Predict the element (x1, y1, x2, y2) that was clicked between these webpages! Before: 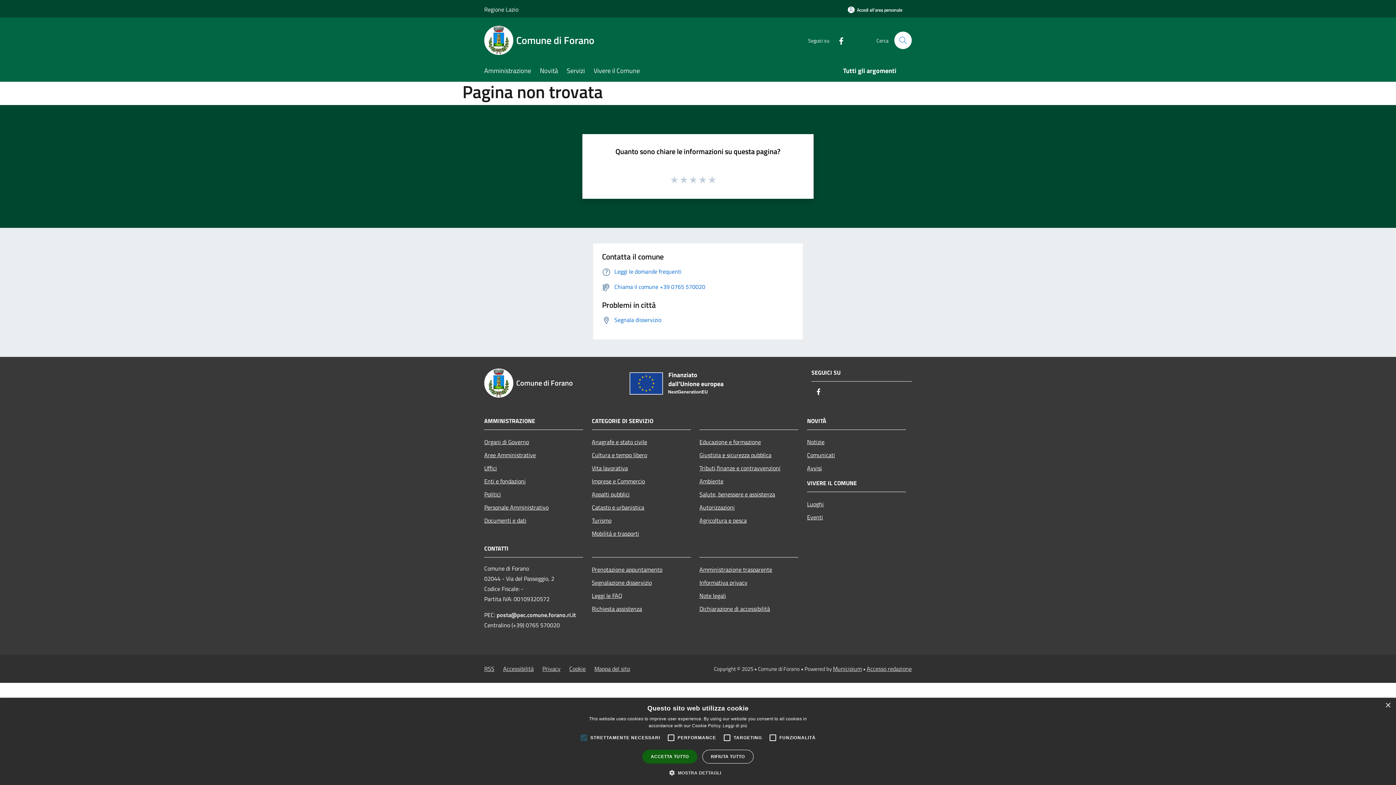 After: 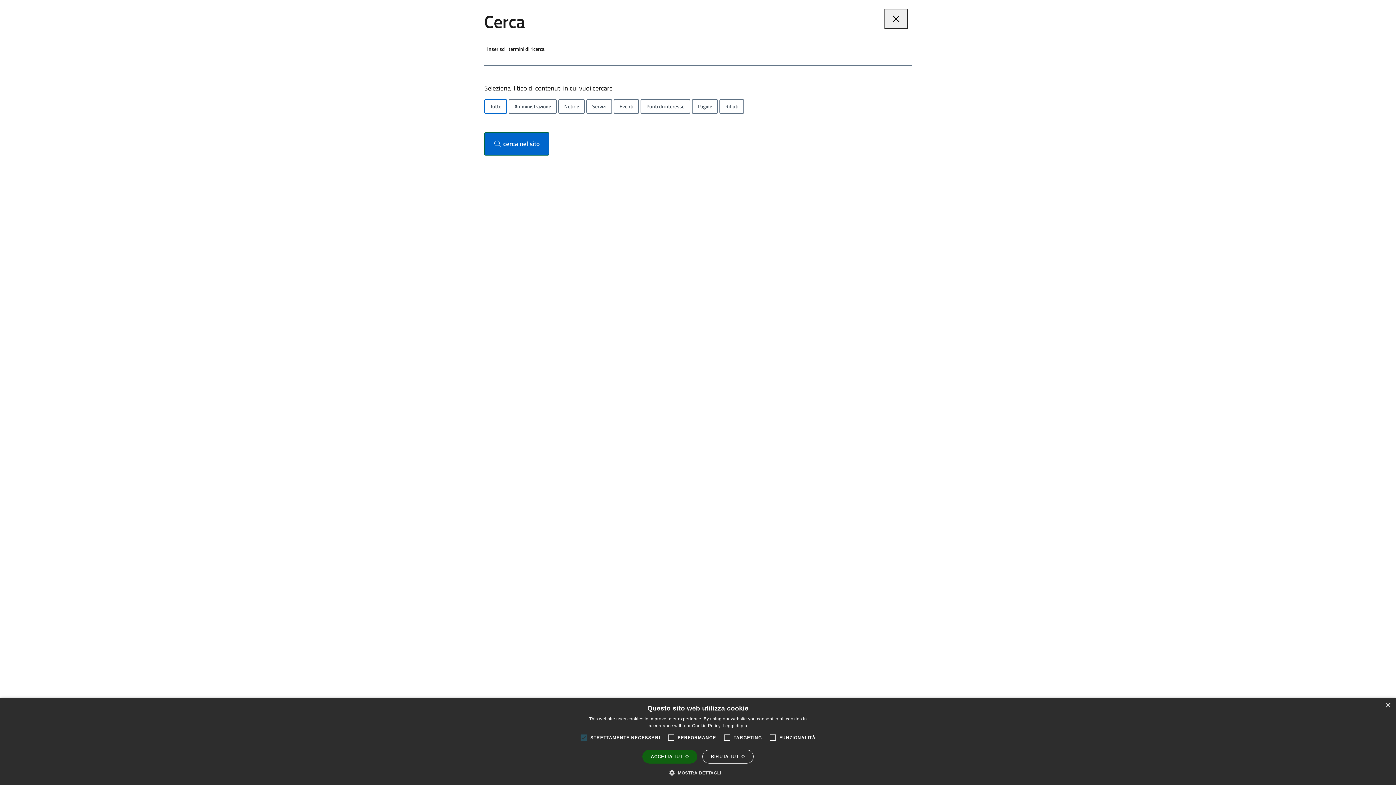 Action: bbox: (894, 31, 912, 49) label: Cerca